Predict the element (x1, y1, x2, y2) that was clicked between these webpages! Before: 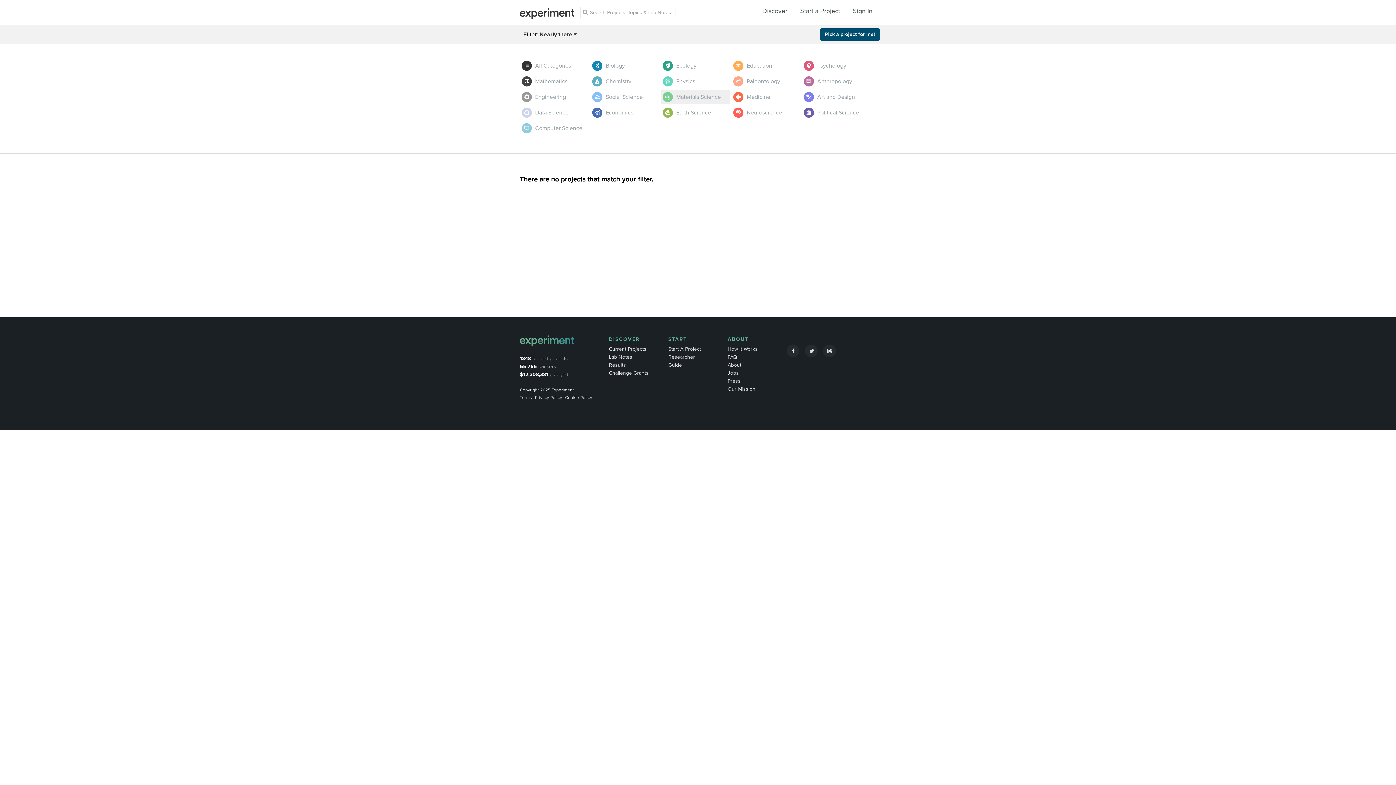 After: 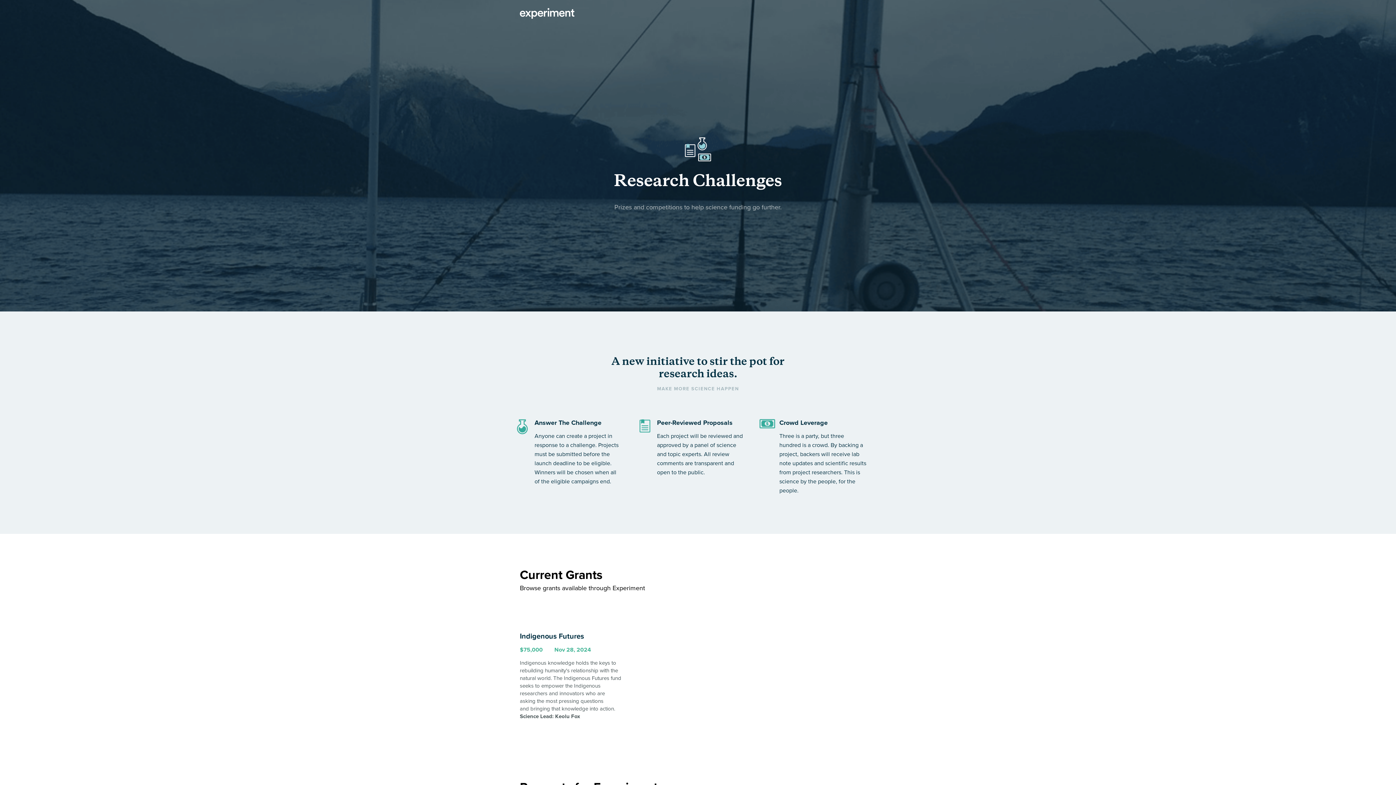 Action: bbox: (609, 370, 648, 376) label: Challenge Grants